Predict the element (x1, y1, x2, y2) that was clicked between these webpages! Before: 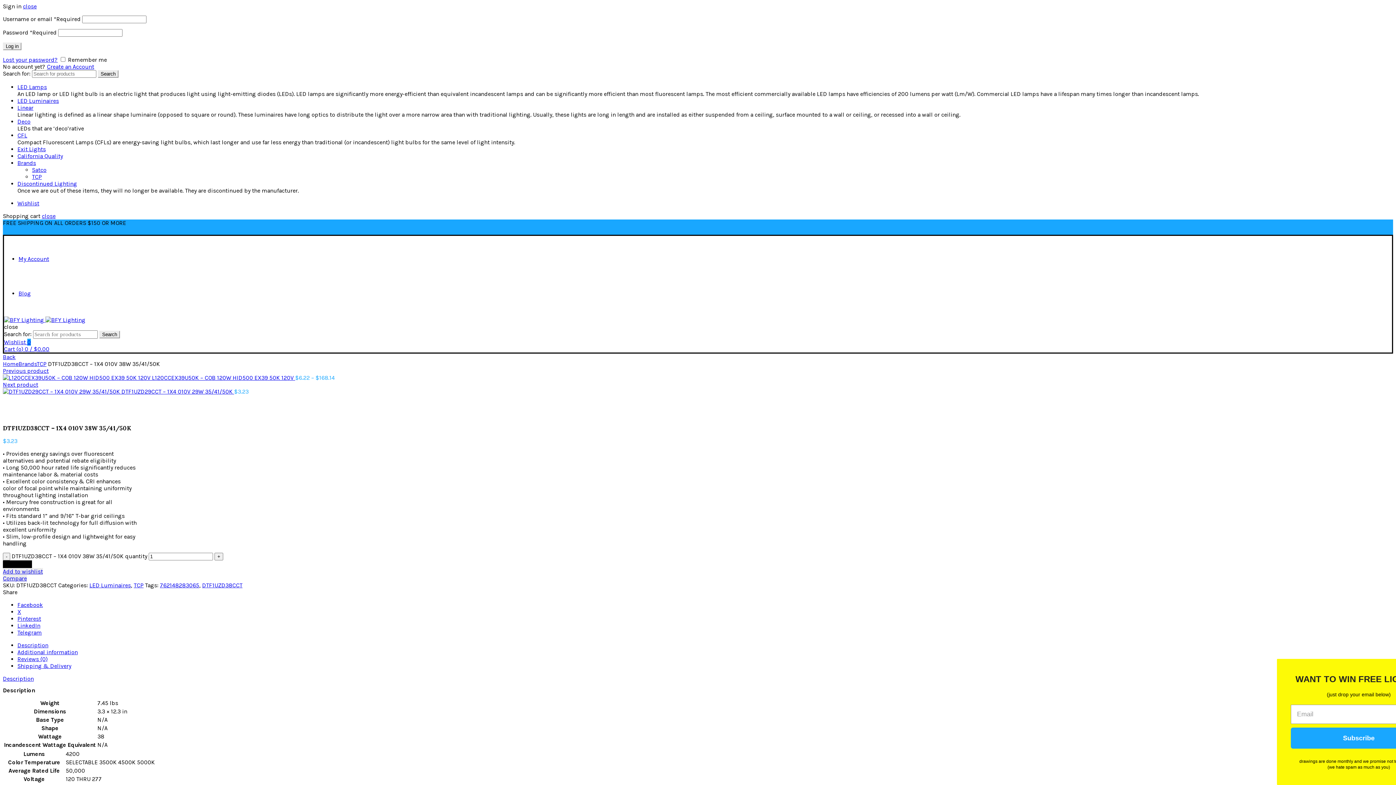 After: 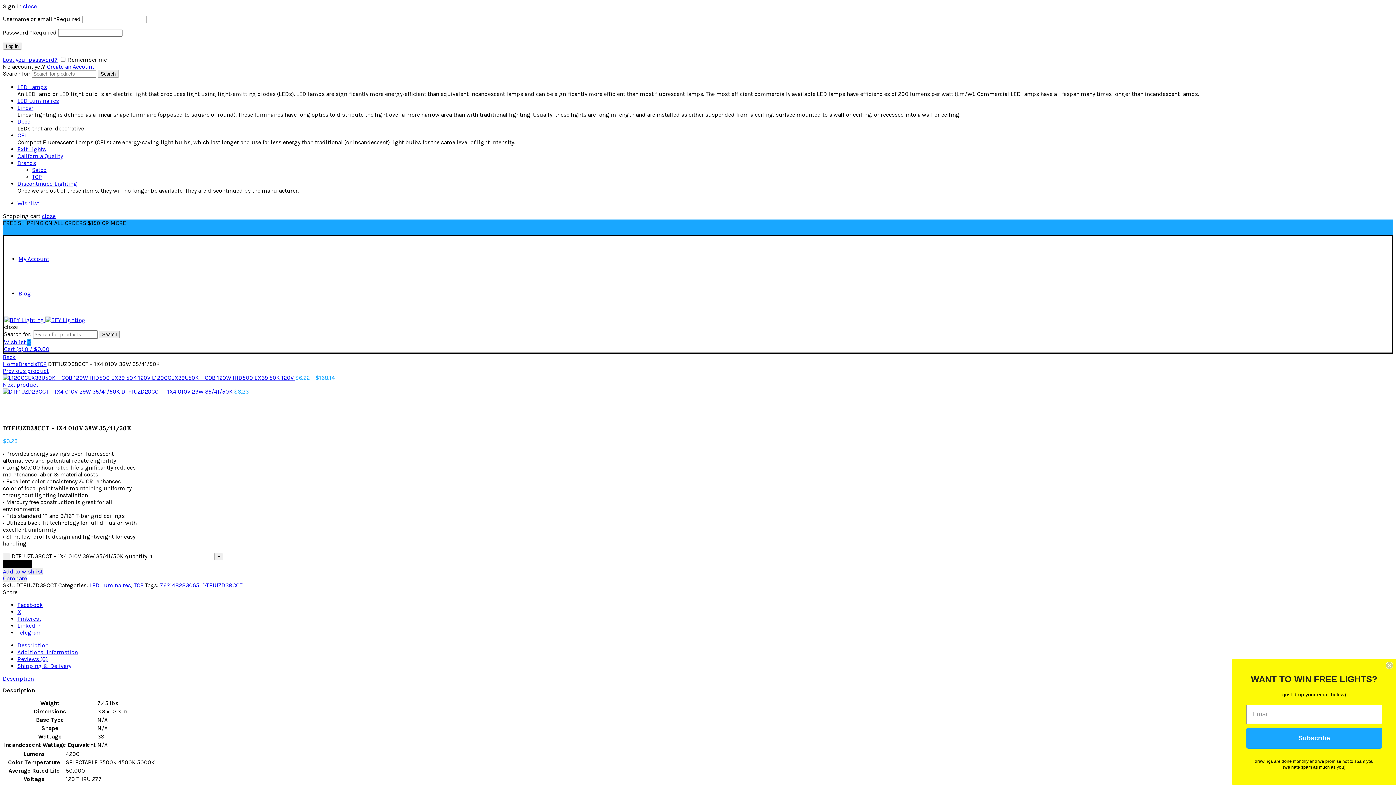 Action: bbox: (17, 601, 42, 608) label: Facebook